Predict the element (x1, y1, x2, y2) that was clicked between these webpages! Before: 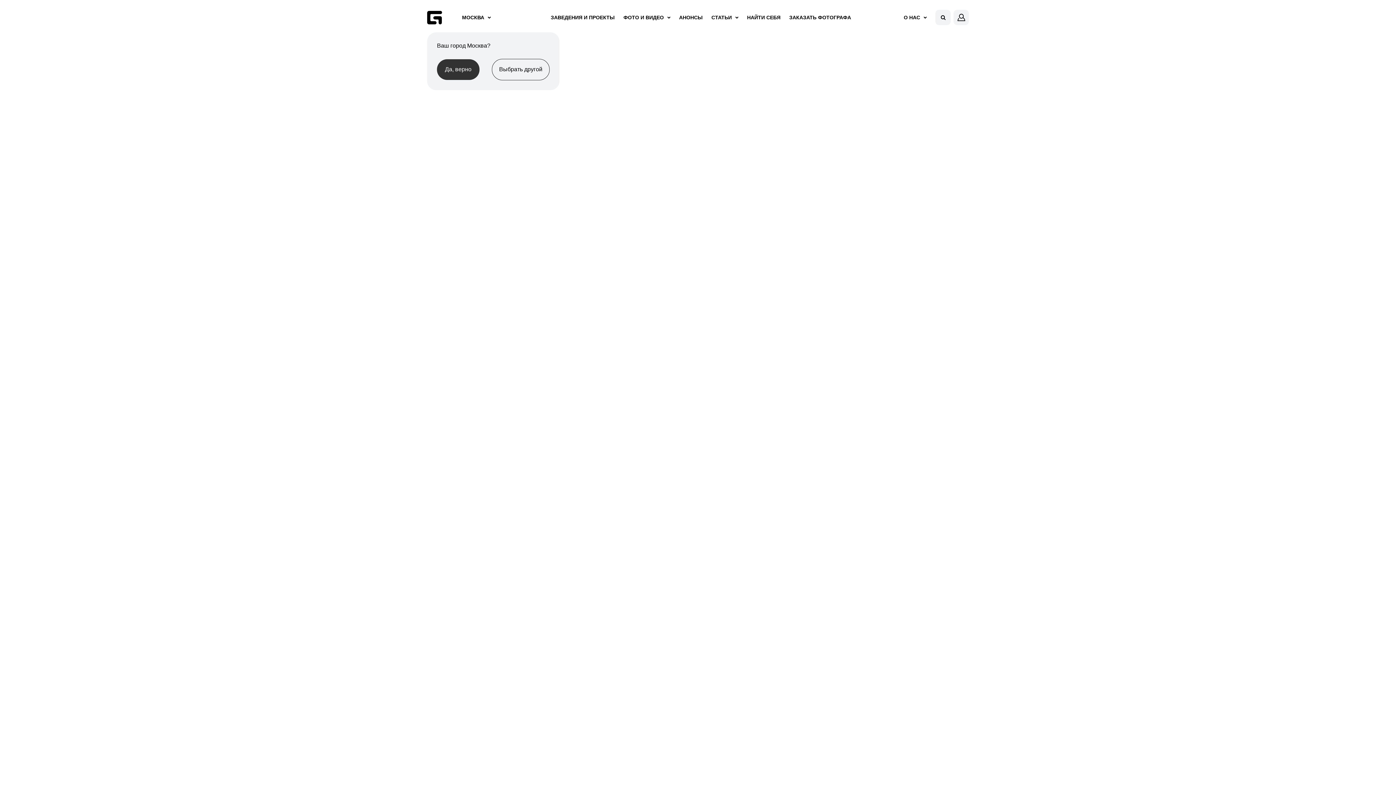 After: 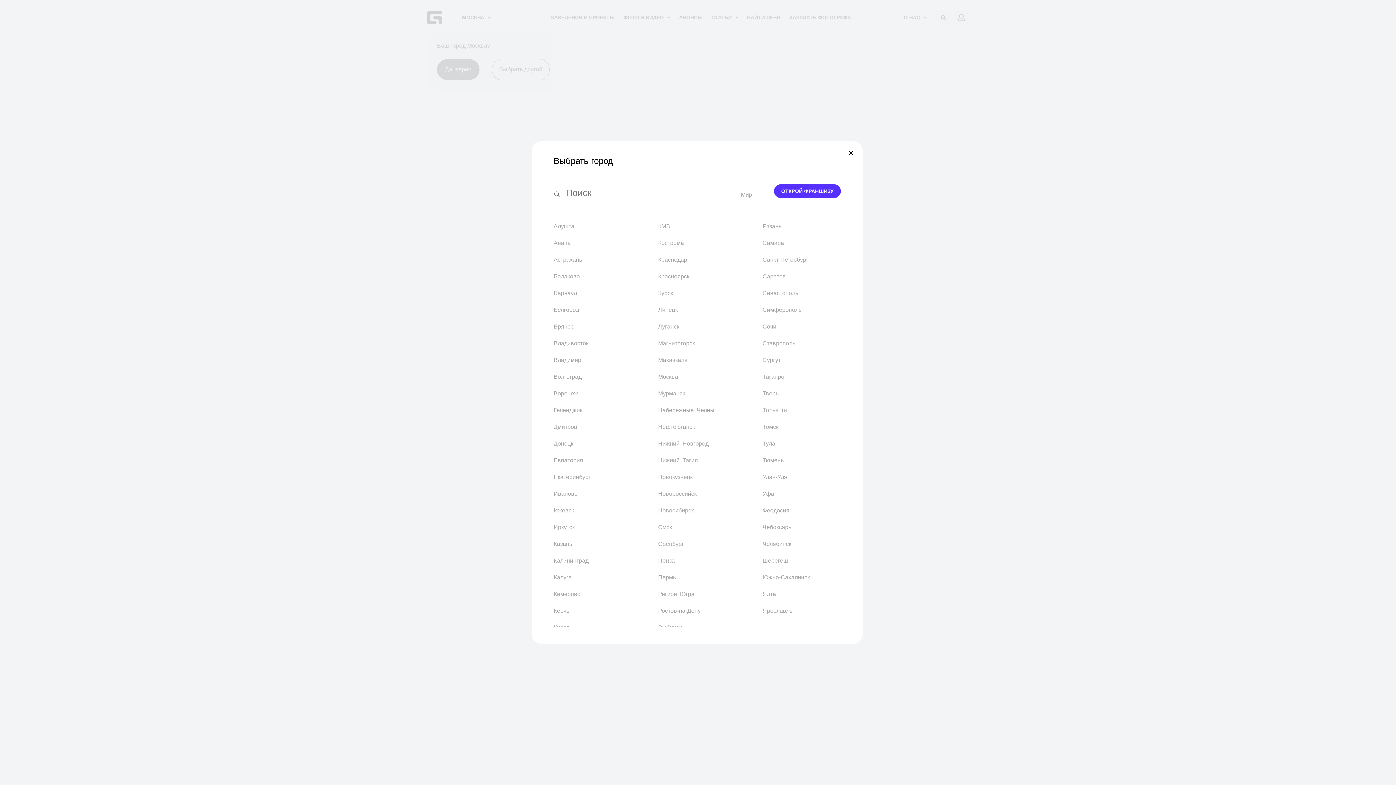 Action: label: Выбрать другой bbox: (492, 58, 549, 80)